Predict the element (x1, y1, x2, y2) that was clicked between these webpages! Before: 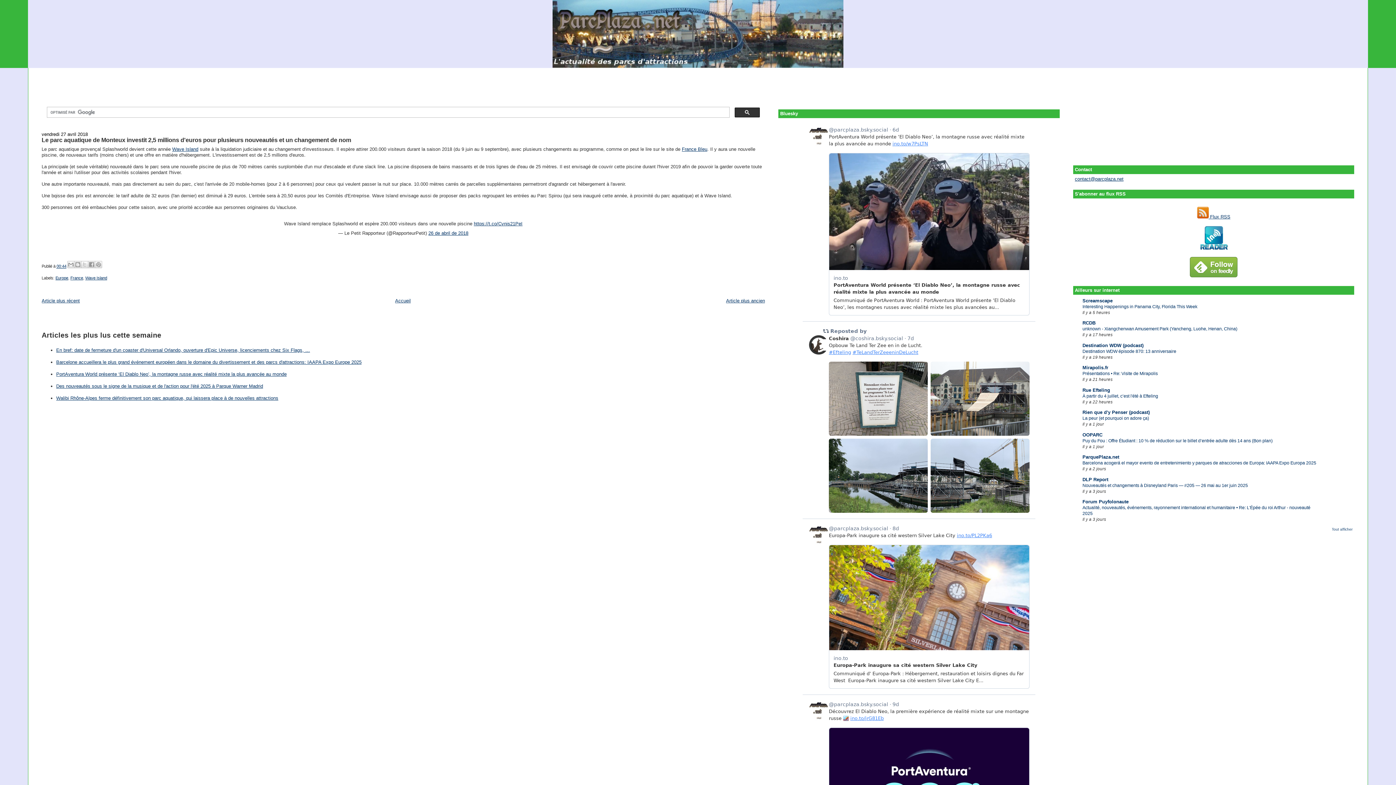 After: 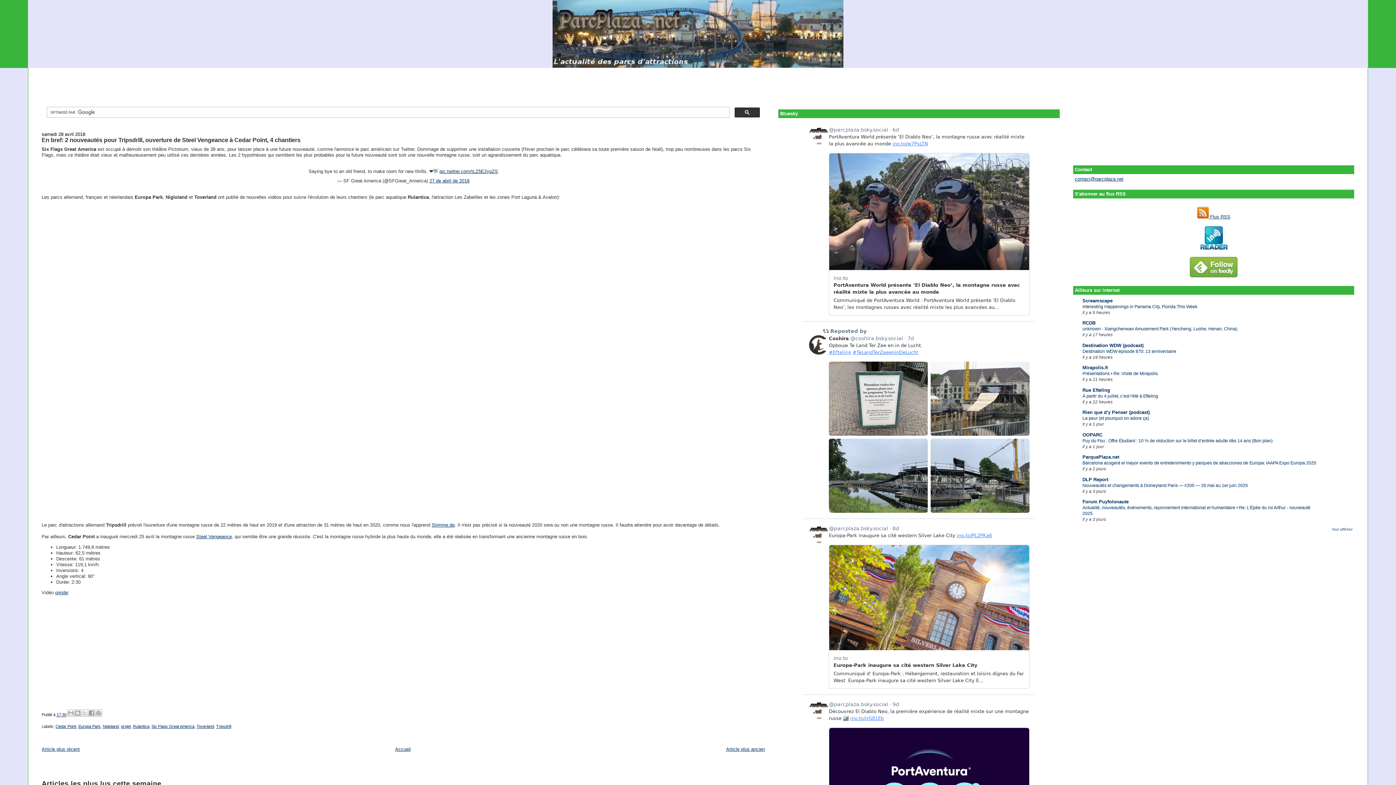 Action: bbox: (41, 298, 79, 303) label: Article plus récent